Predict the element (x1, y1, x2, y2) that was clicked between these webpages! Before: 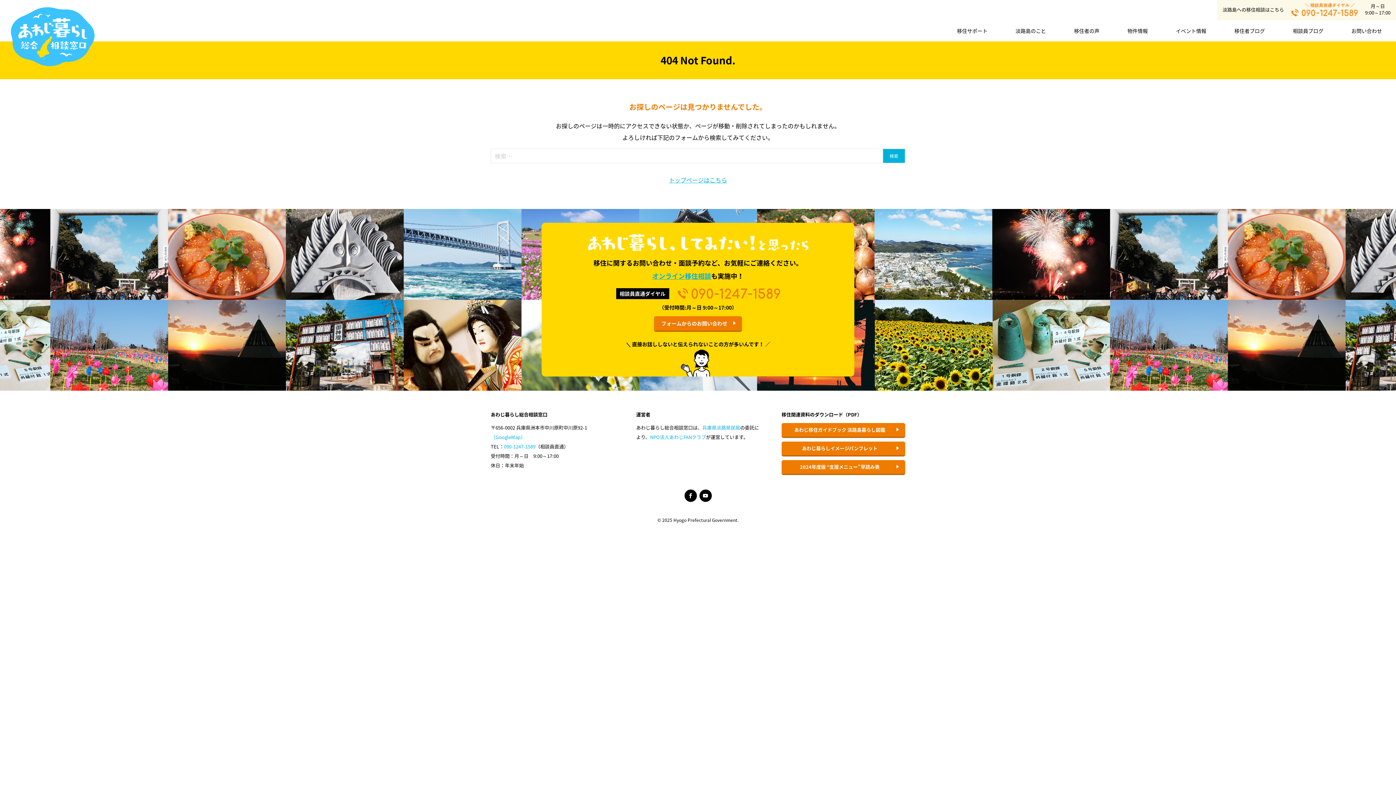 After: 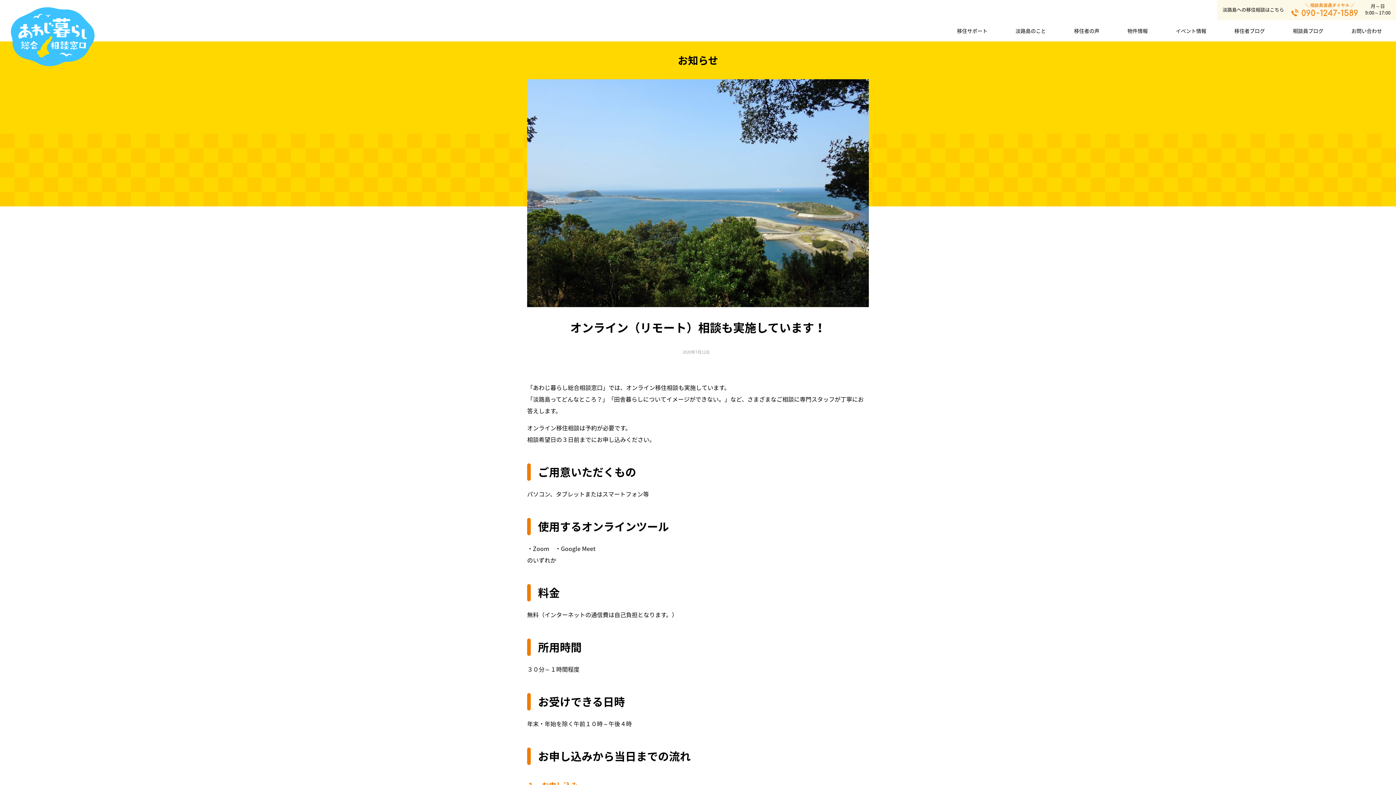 Action: label: オンライン移住相談 bbox: (652, 271, 711, 281)